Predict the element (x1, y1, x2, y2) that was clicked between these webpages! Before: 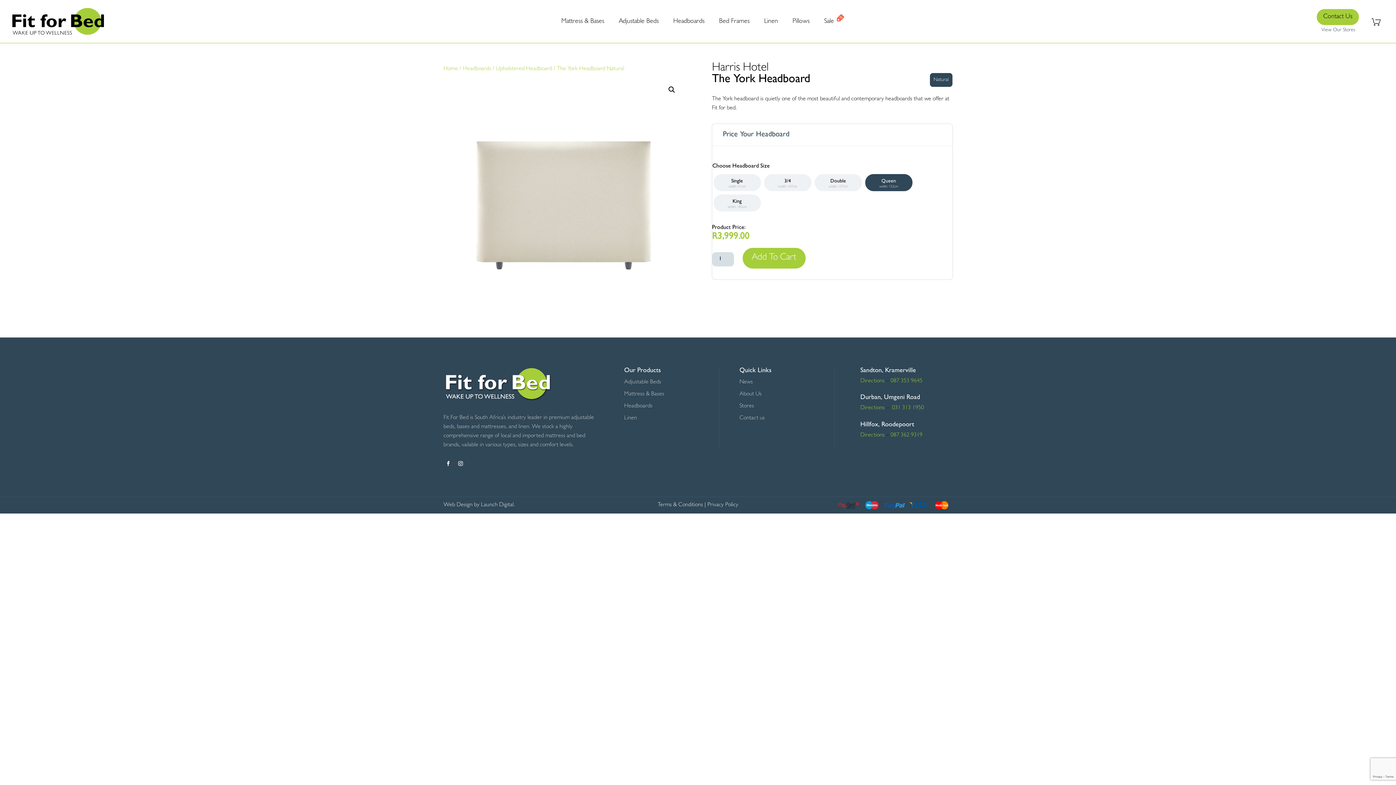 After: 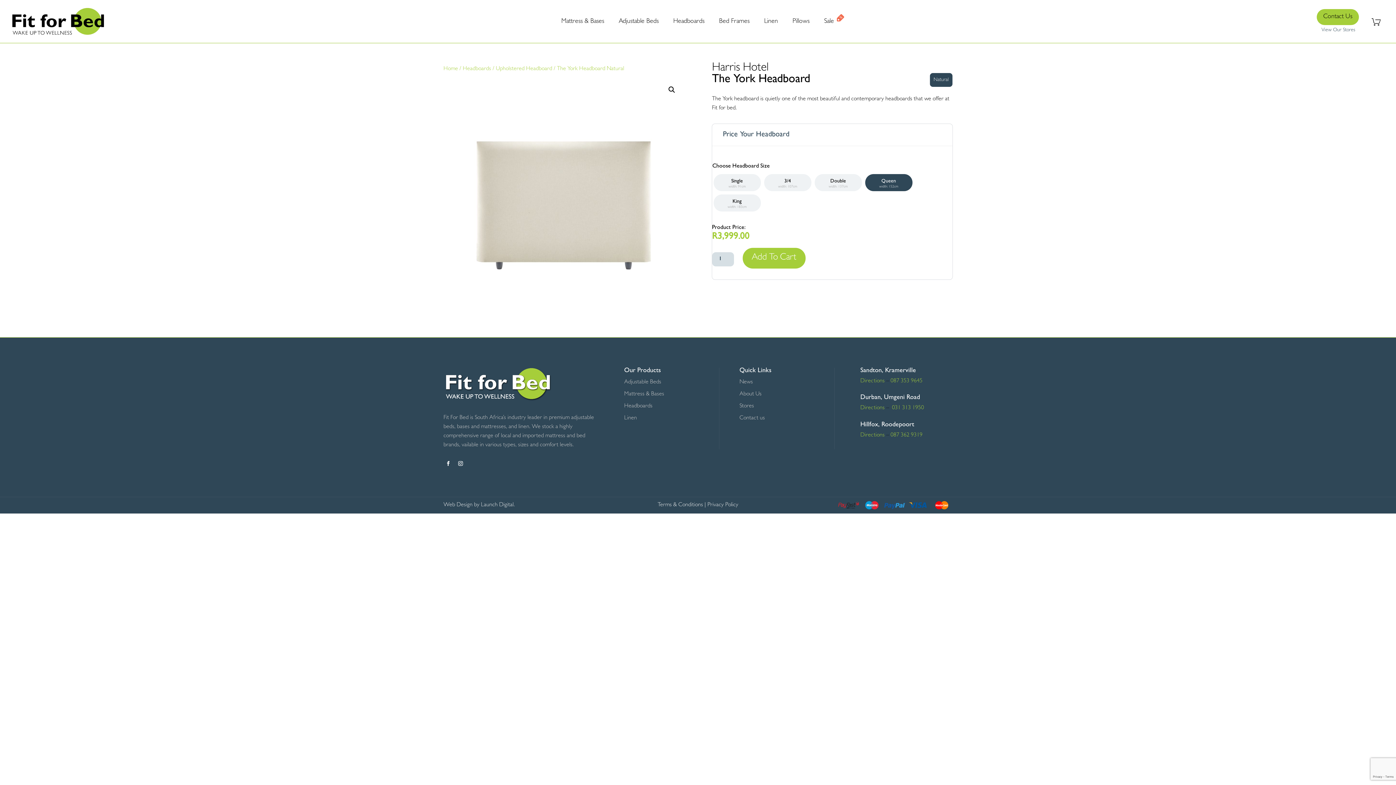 Action: bbox: (443, 459, 453, 468)